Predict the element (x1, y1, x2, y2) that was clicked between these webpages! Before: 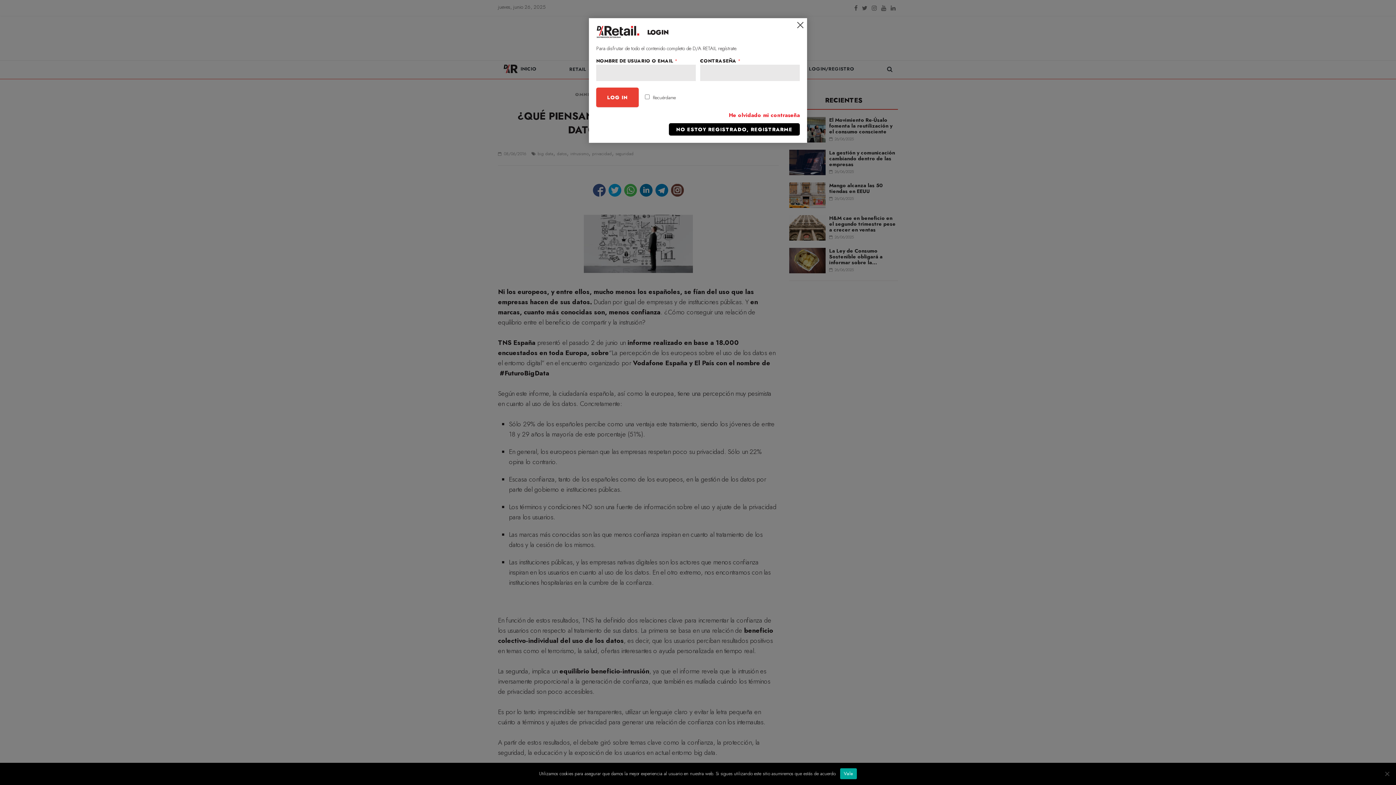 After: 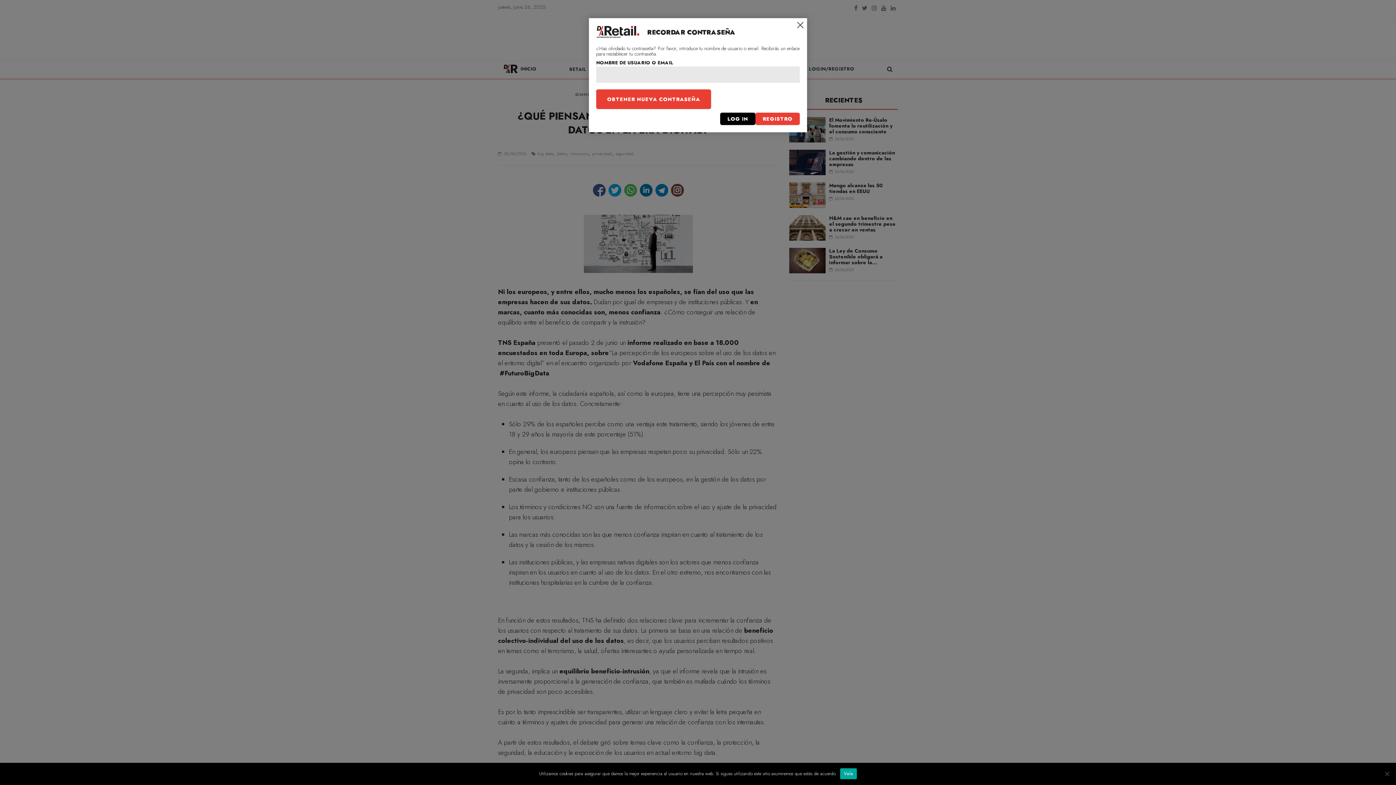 Action: label: He olvidado mi contraseña bbox: (729, 110, 800, 119)